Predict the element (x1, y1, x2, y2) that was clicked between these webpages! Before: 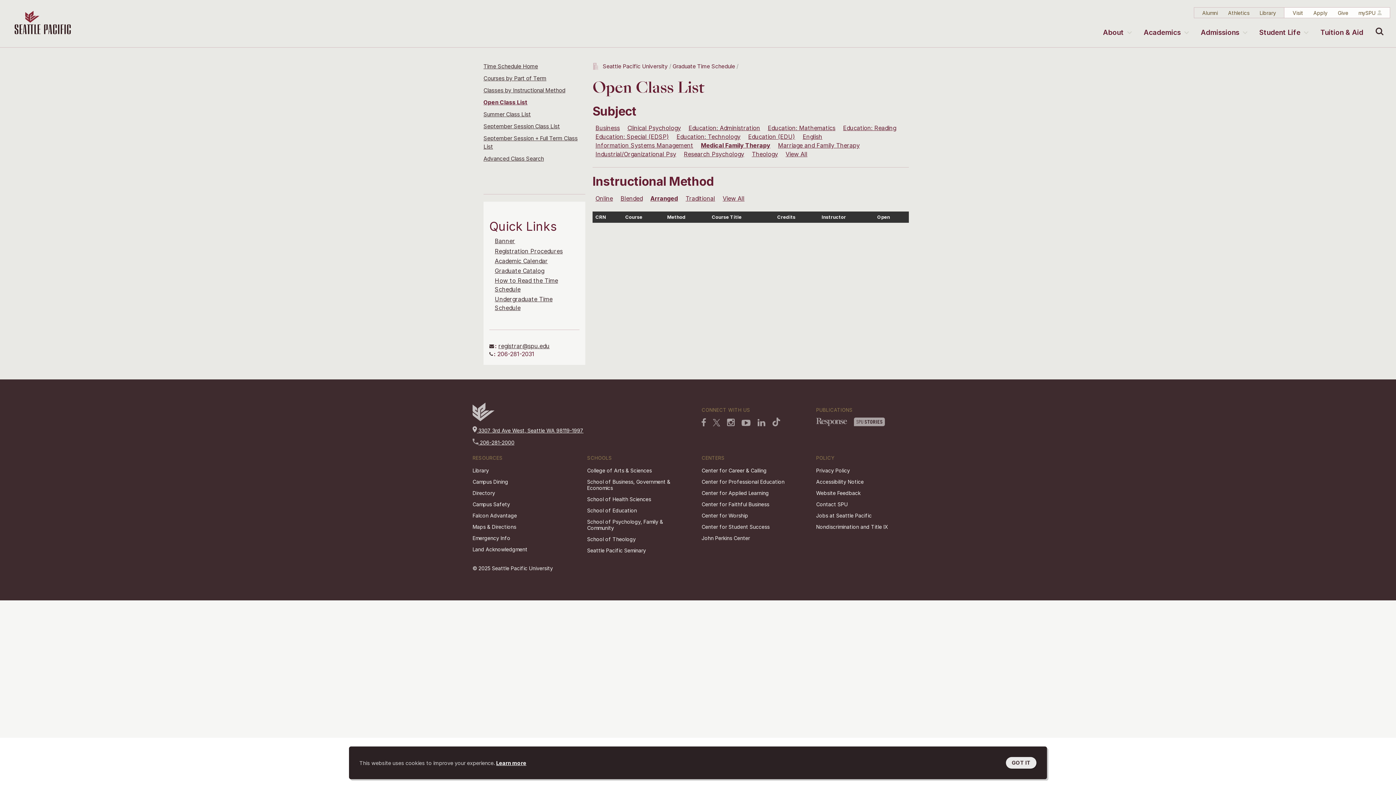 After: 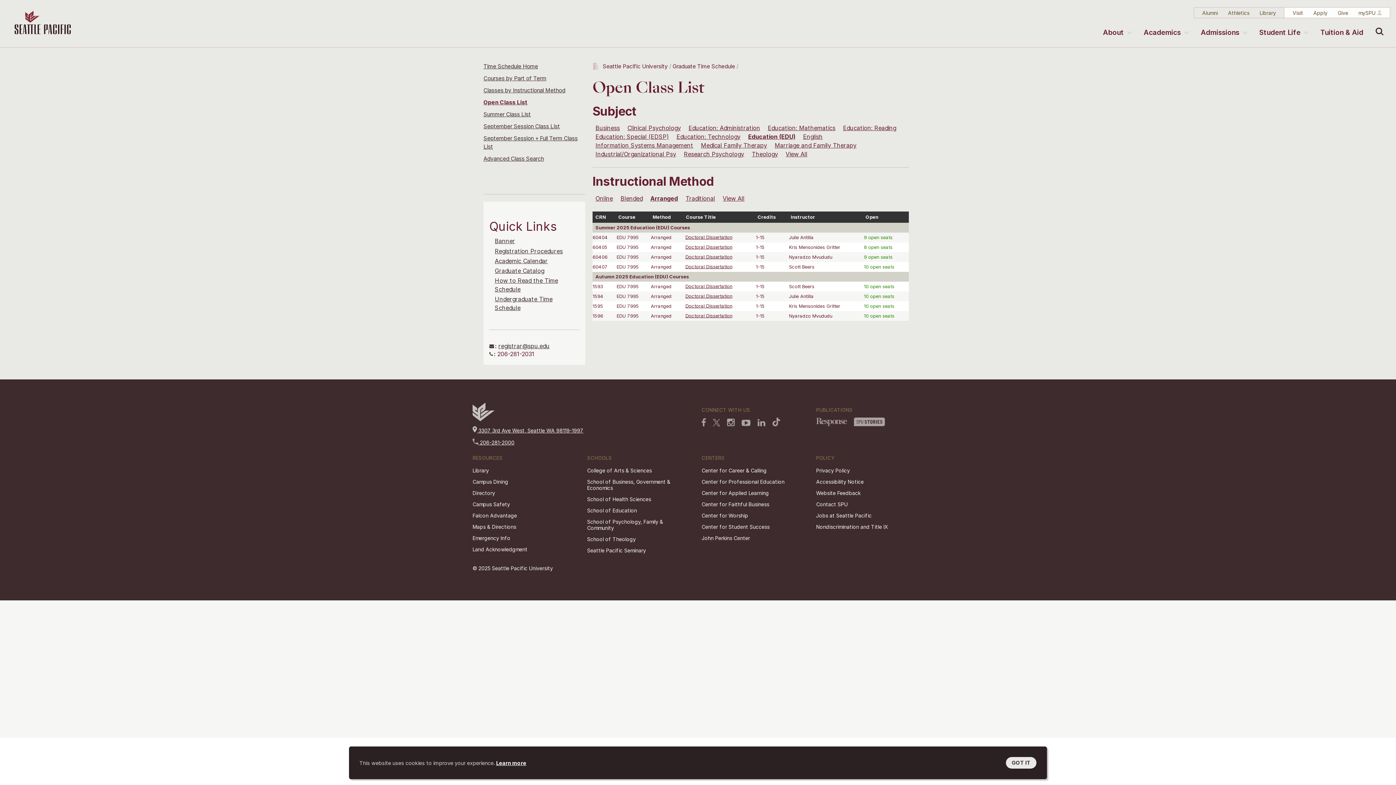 Action: bbox: (748, 133, 795, 140) label: Education (EDU)